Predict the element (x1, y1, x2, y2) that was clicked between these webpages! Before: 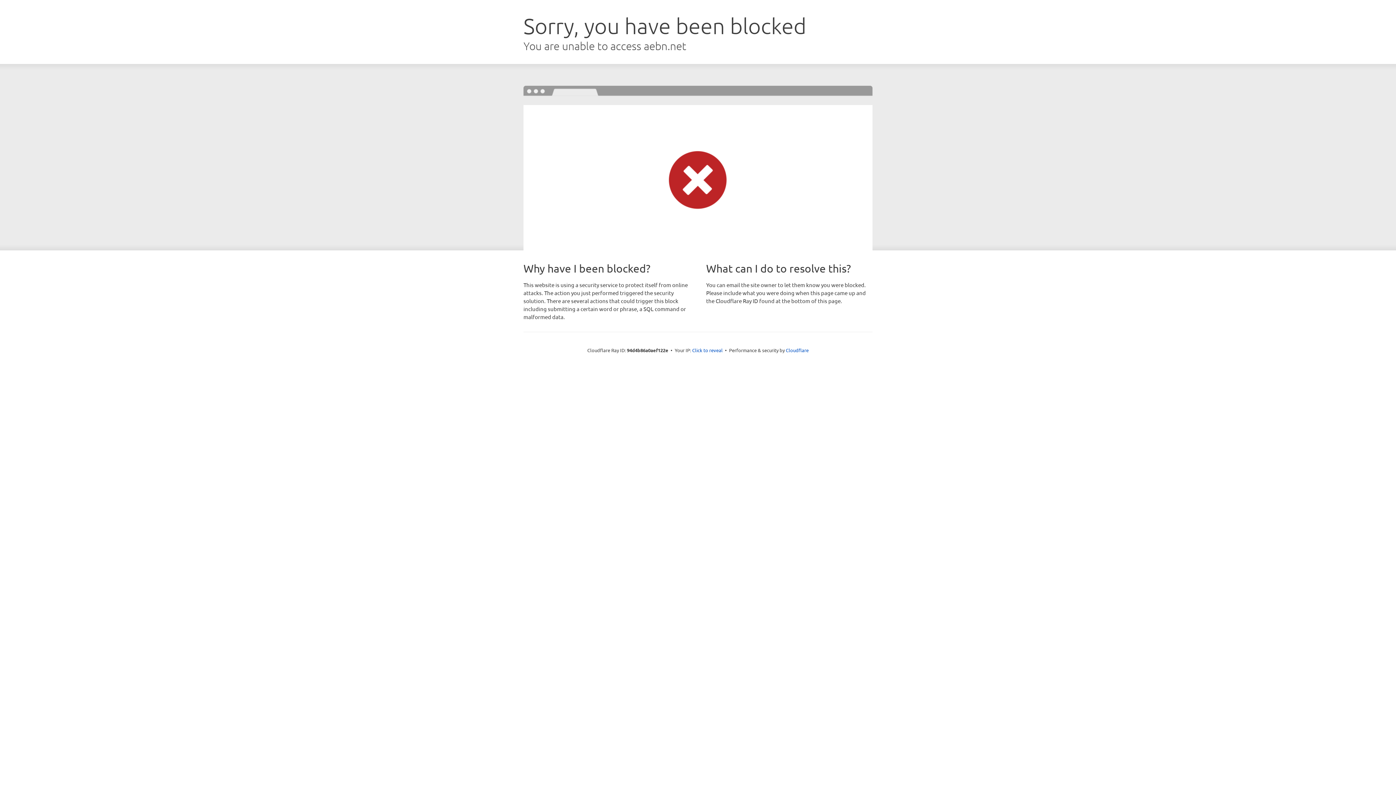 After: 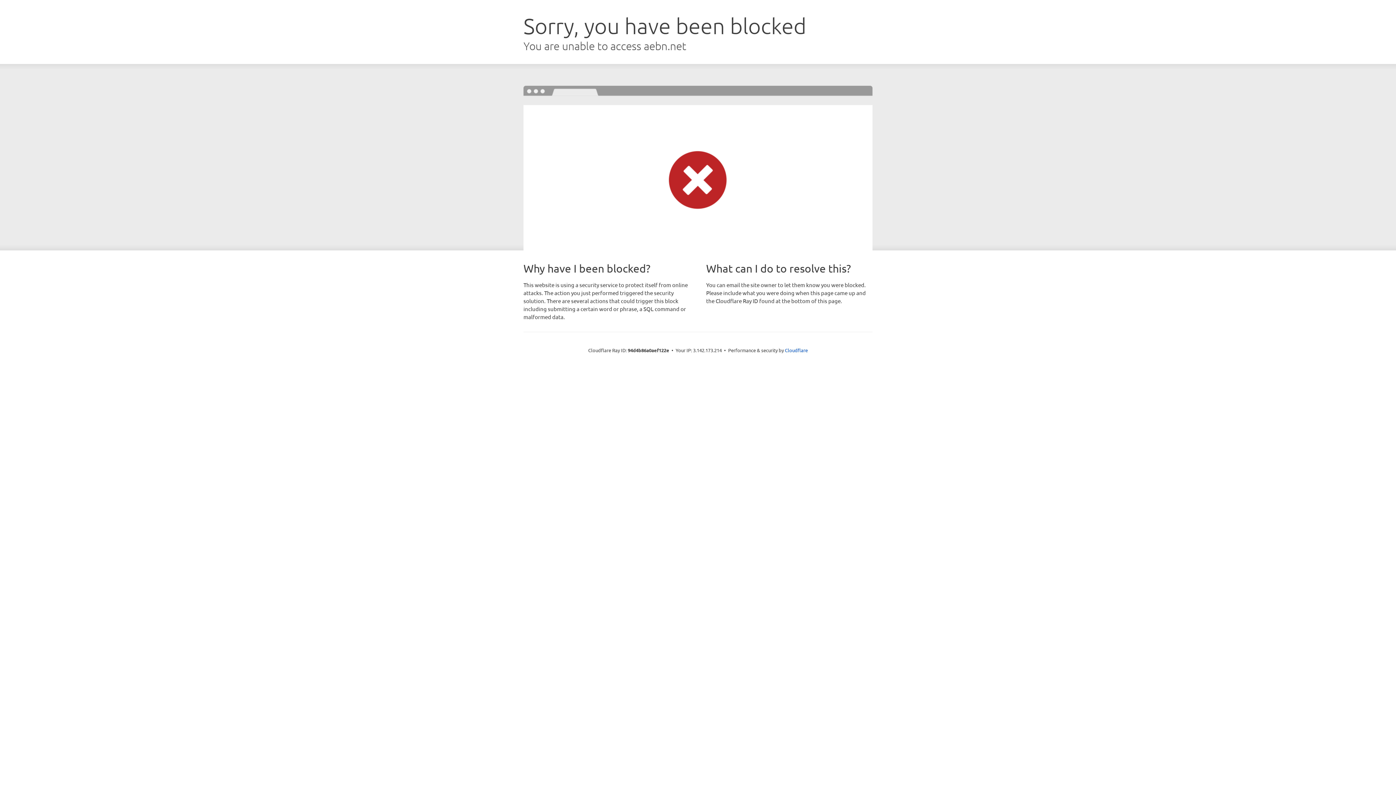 Action: bbox: (692, 346, 722, 353) label: Click to reveal